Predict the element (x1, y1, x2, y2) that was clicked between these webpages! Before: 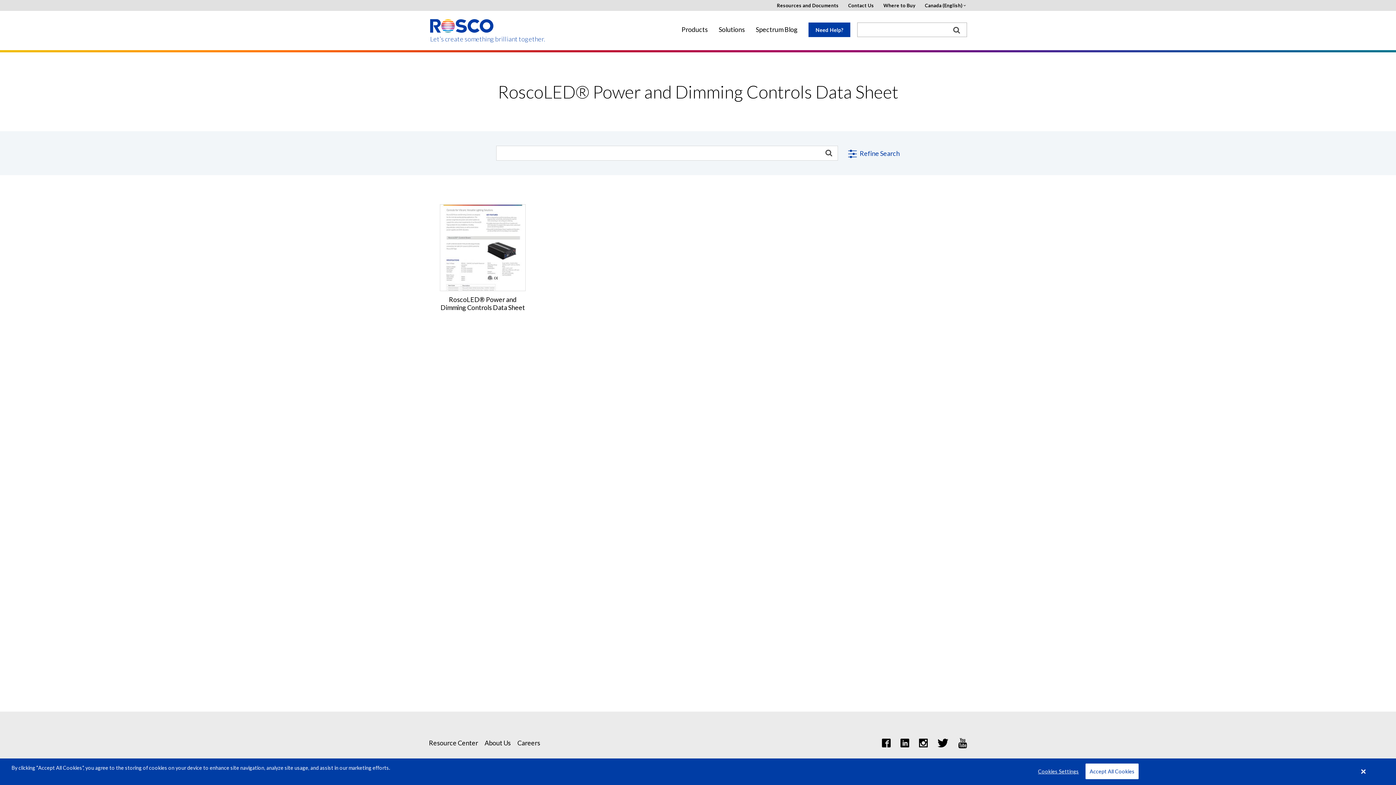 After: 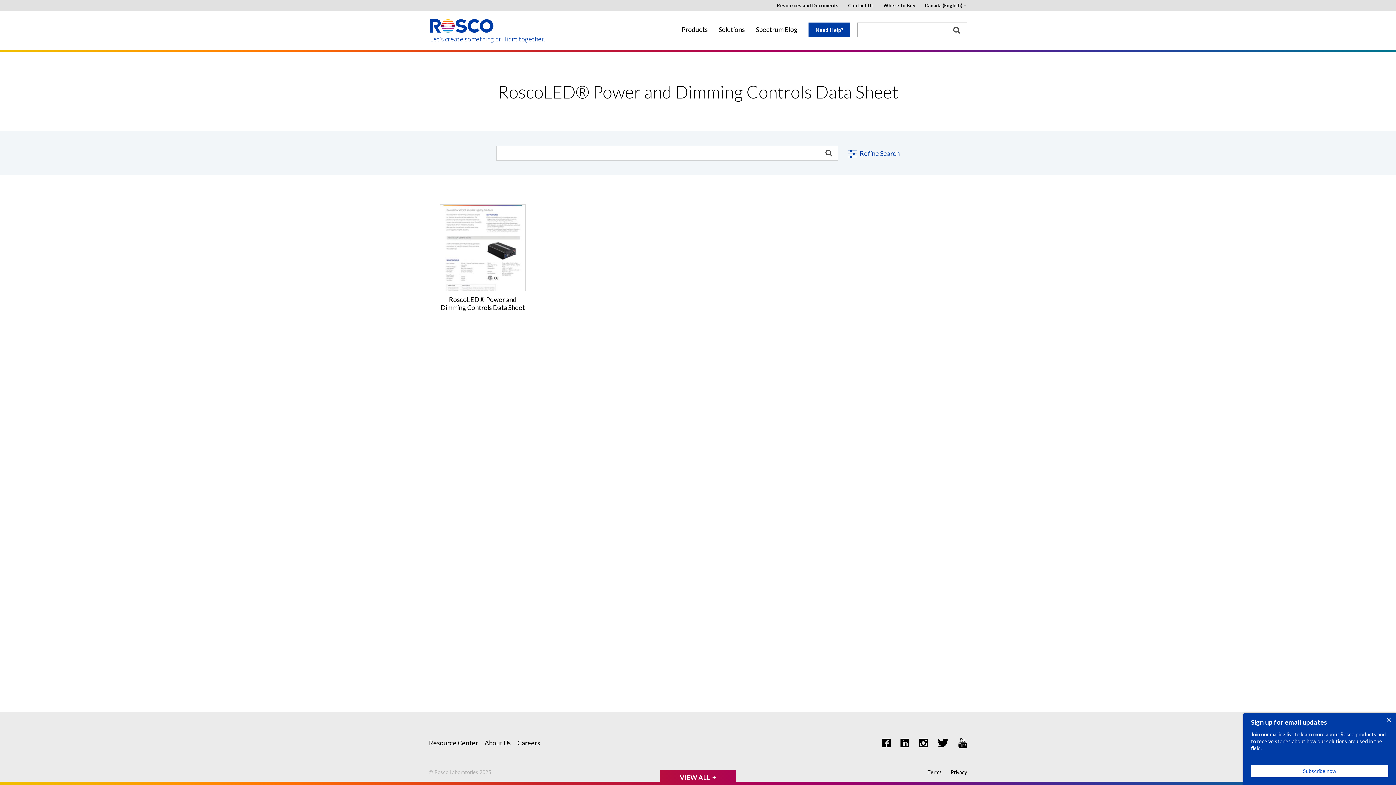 Action: label: Close Banner bbox: (1361, 768, 1365, 775)